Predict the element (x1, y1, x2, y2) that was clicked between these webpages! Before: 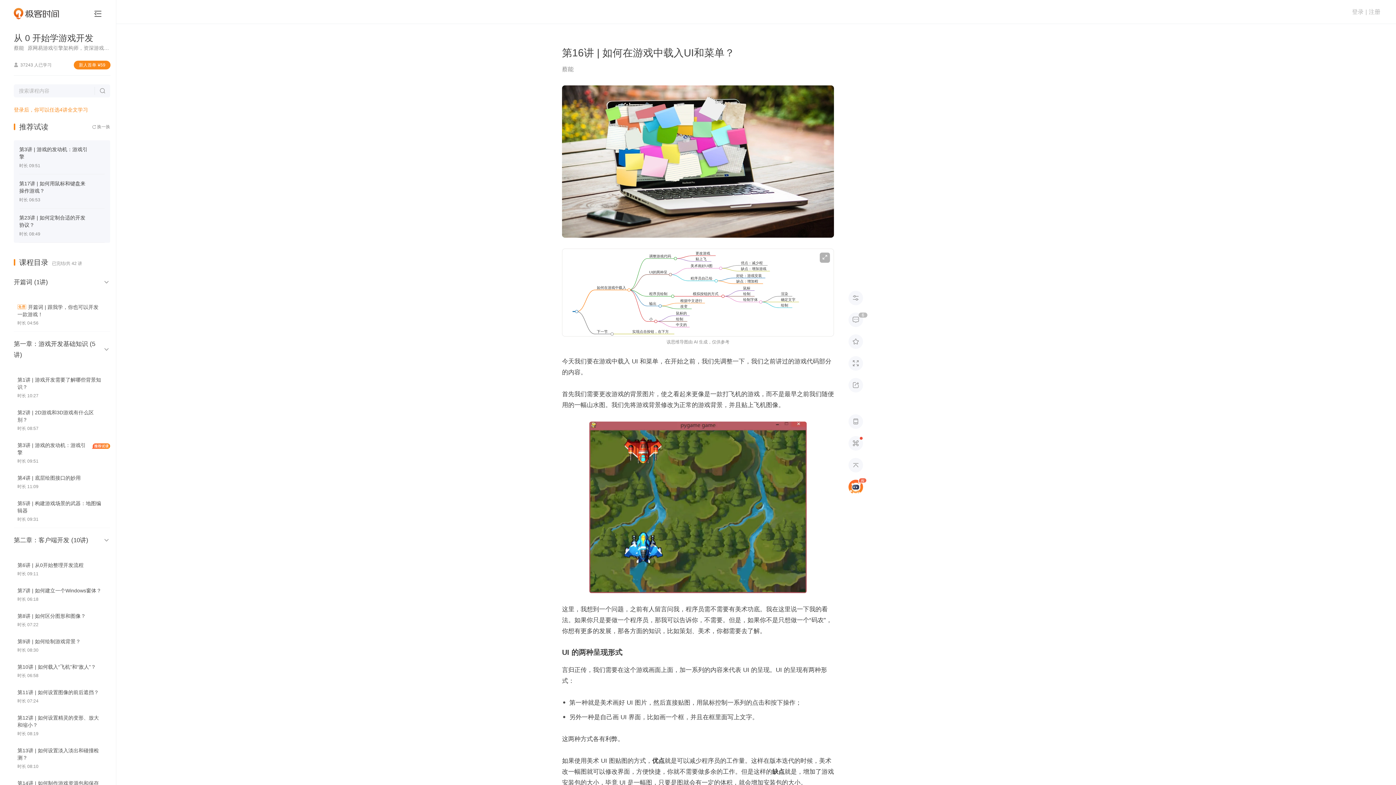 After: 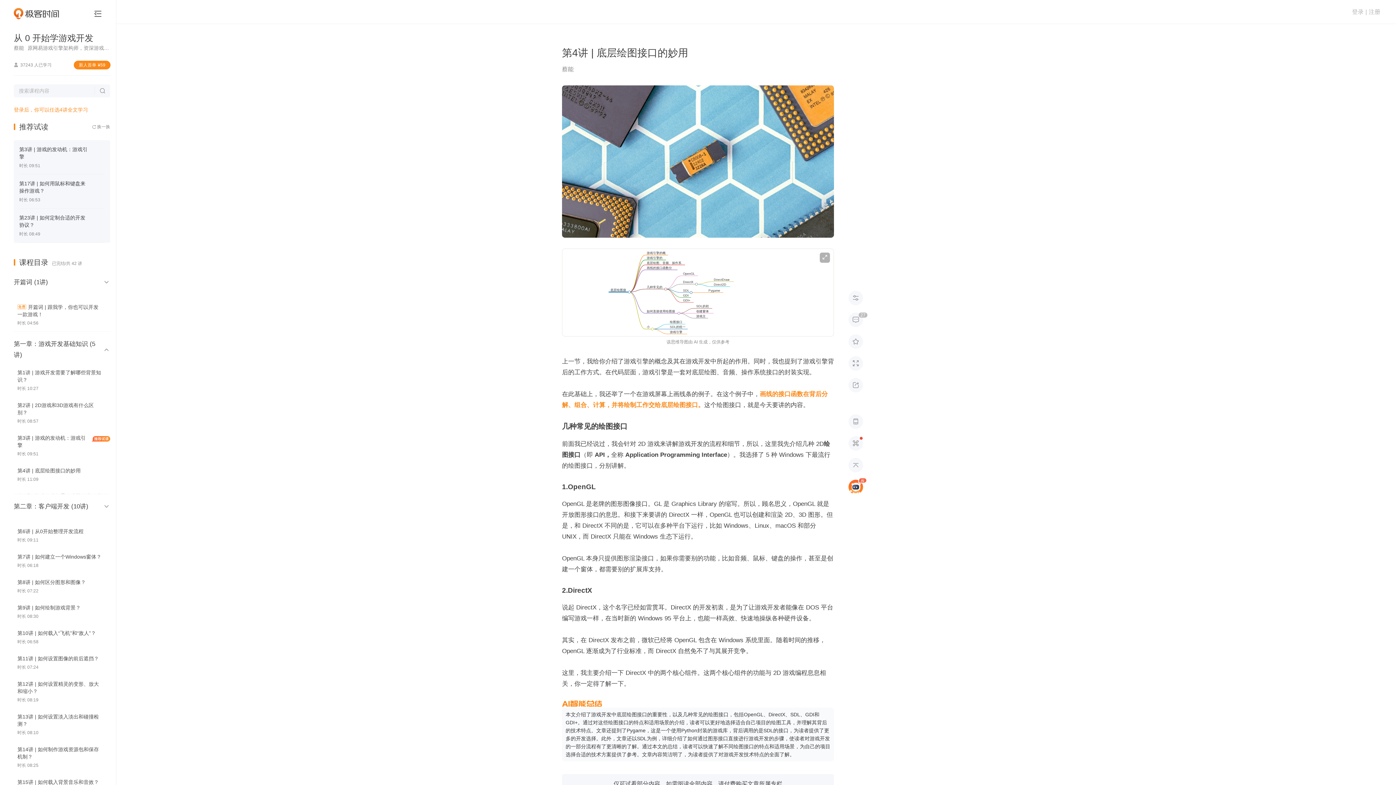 Action: label: 第4讲 | 底层绘图接口的妙用 bbox: (17, 475, 80, 481)